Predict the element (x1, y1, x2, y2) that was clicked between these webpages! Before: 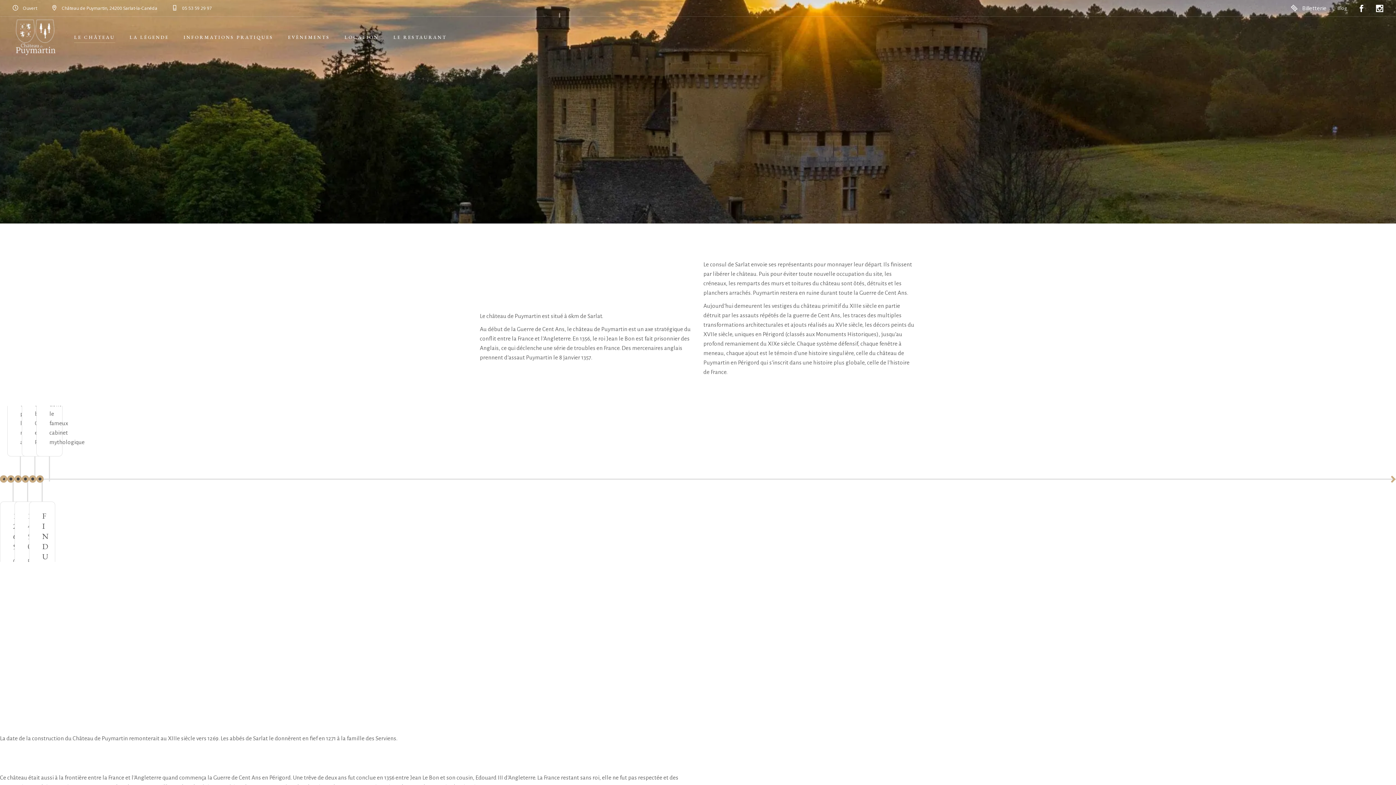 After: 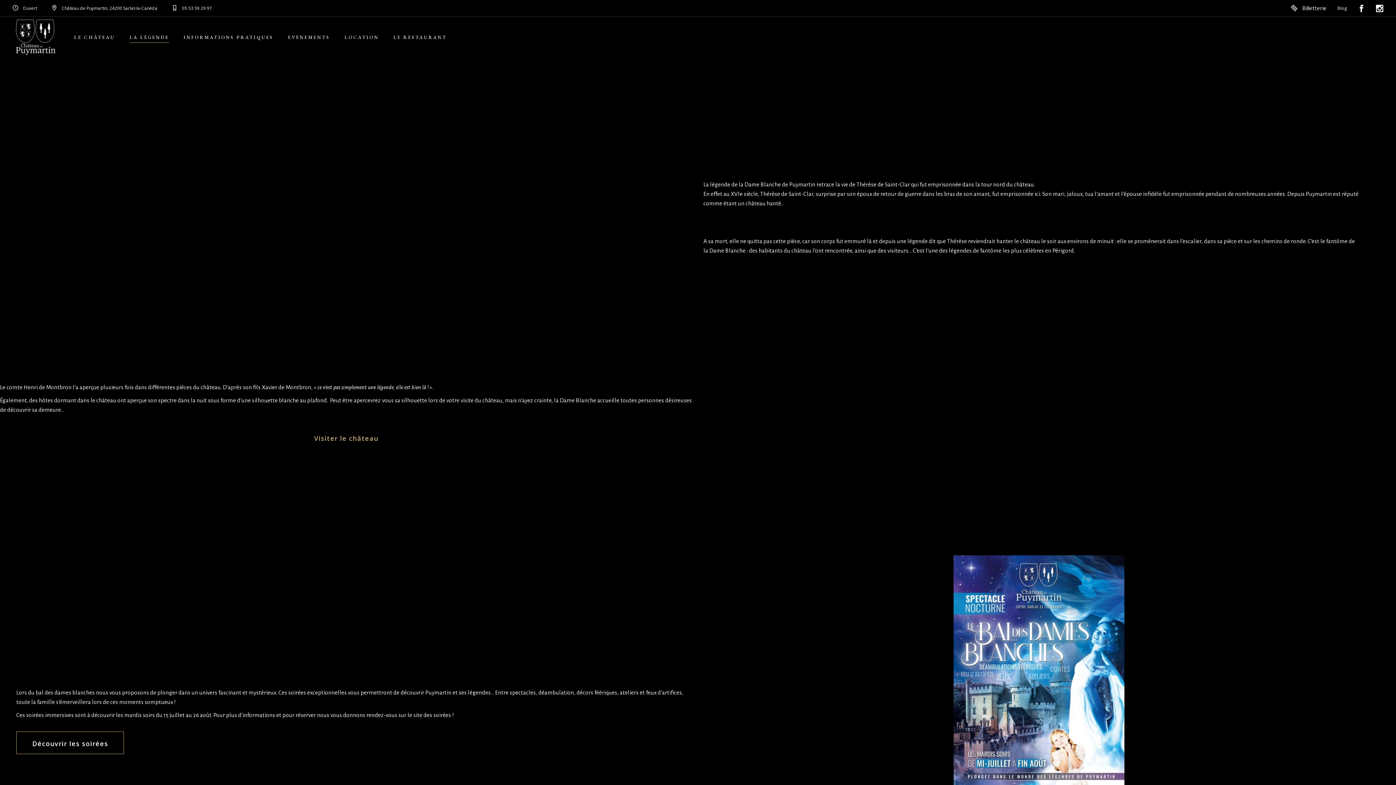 Action: bbox: (122, 32, 176, 42) label: LA LÉGENDE